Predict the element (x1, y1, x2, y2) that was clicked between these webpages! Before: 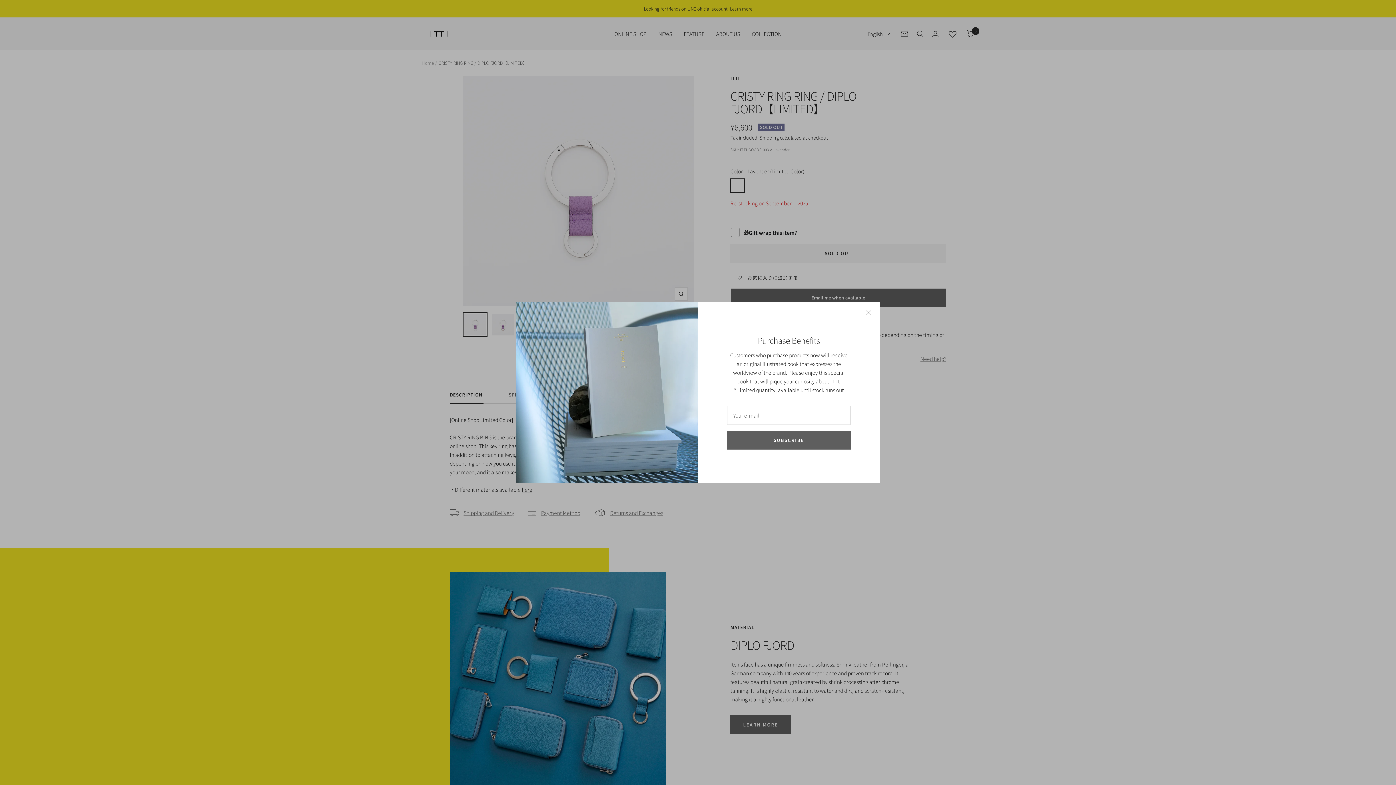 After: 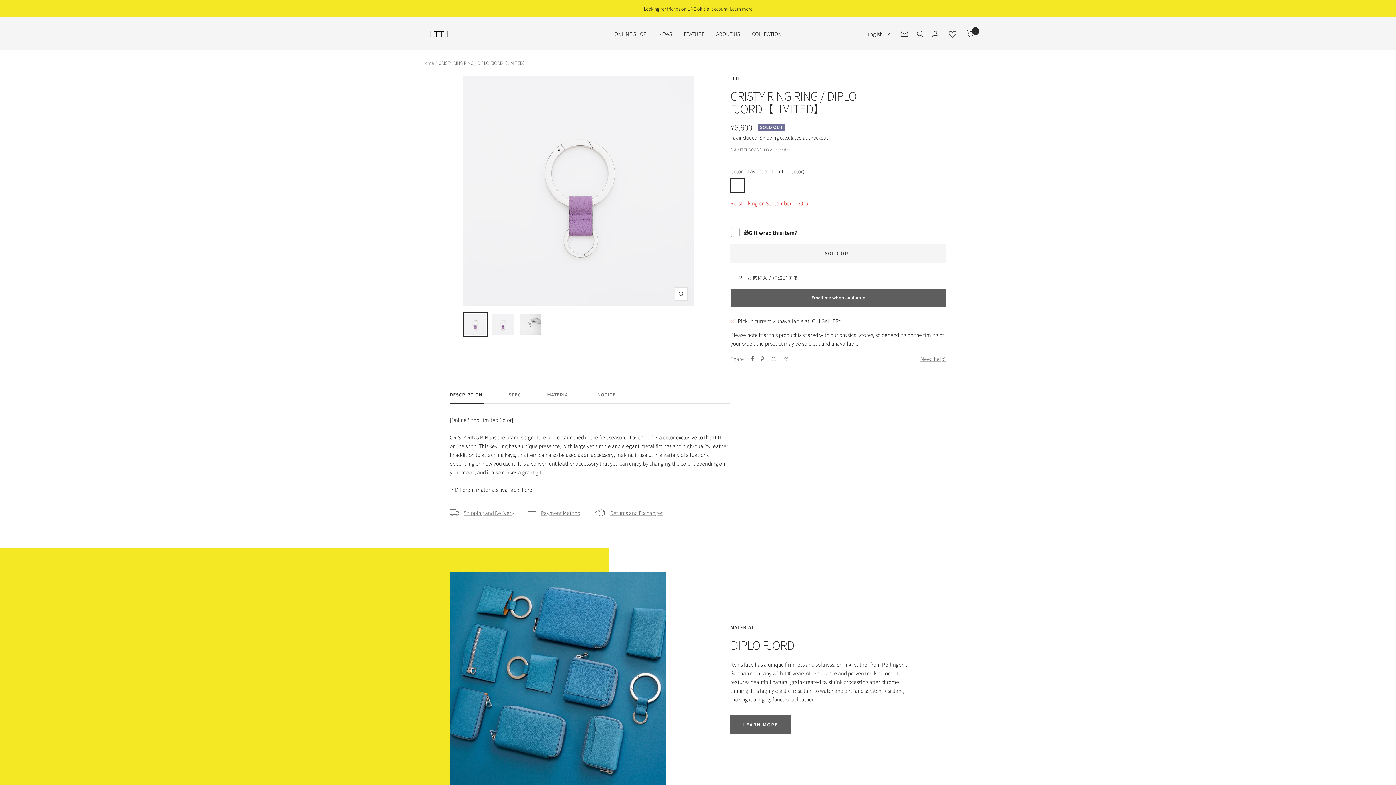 Action: bbox: (861, 312, 866, 317)